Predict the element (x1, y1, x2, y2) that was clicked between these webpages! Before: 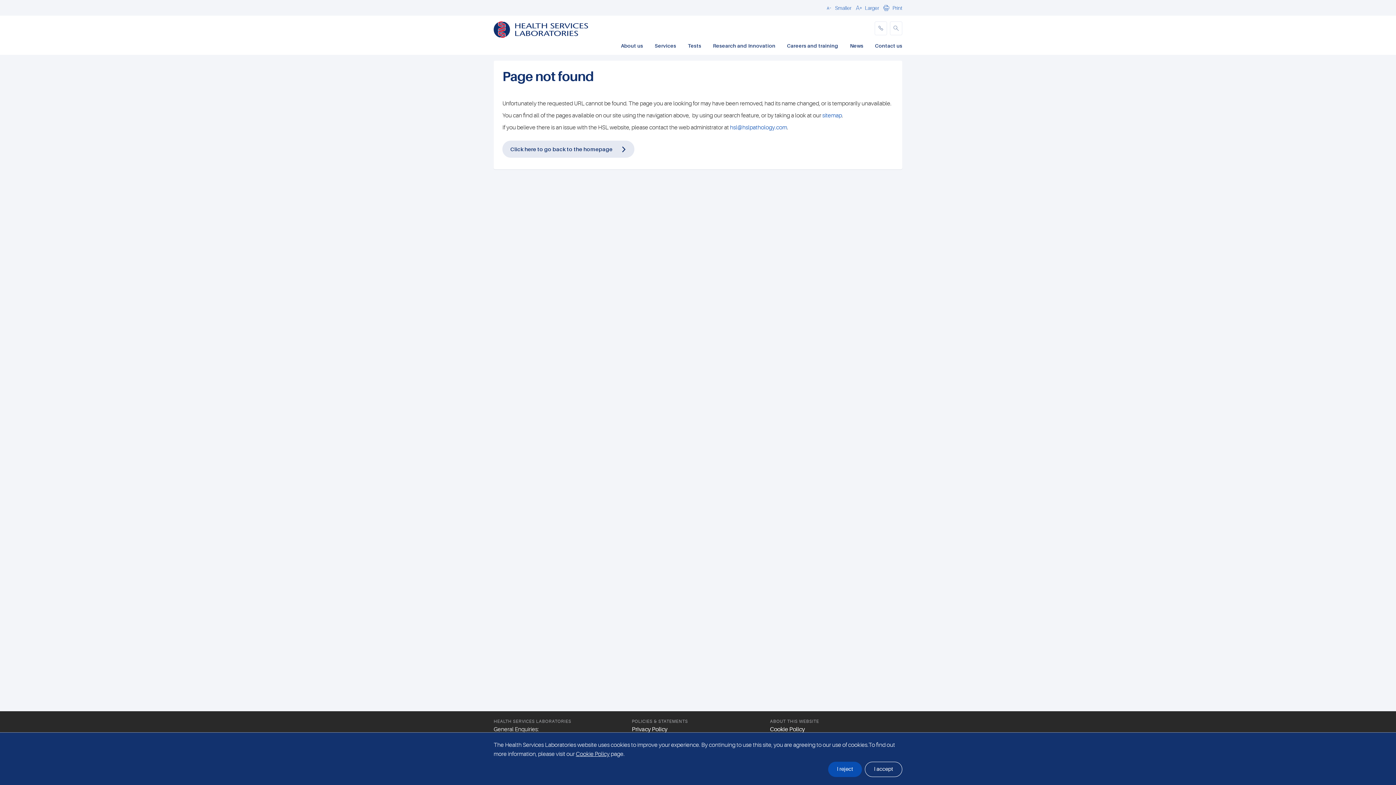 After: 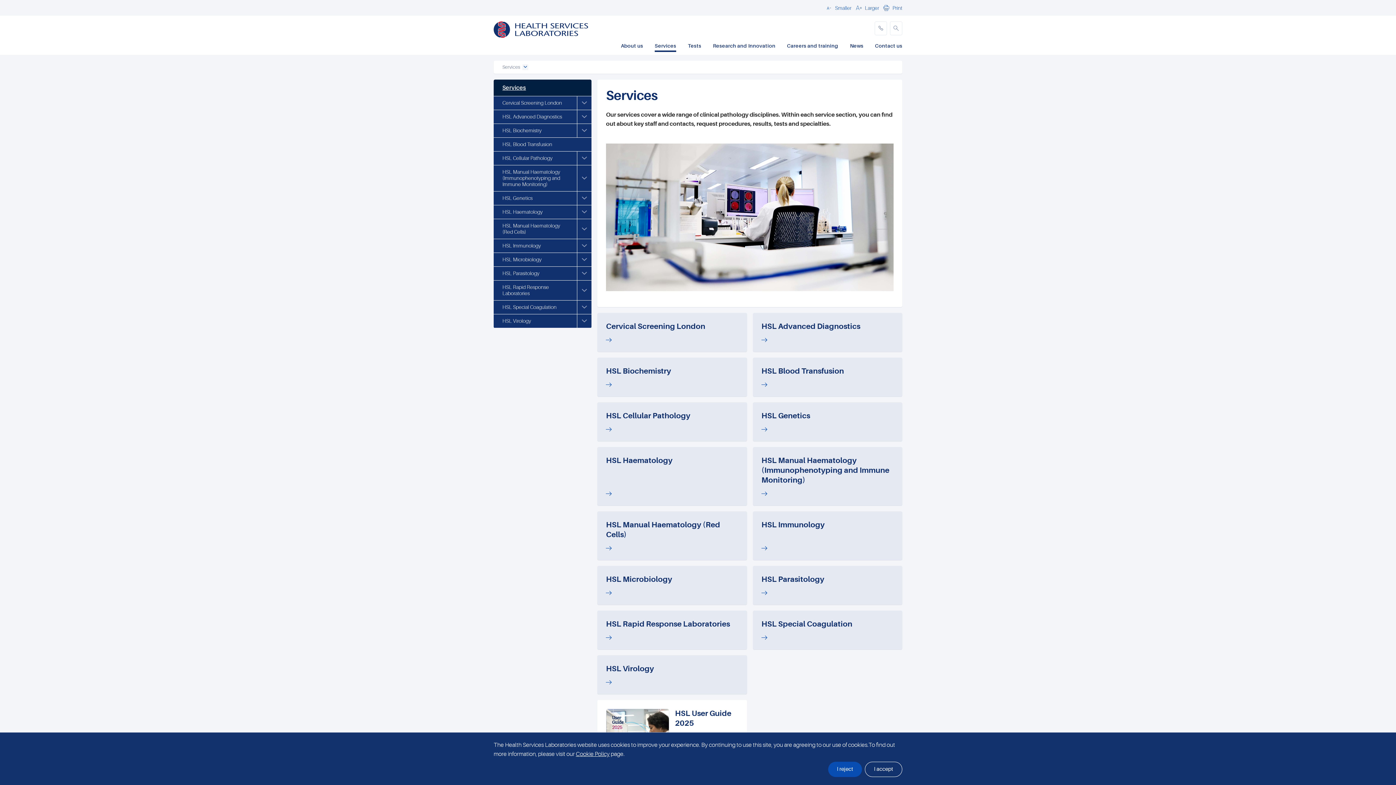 Action: label: Services bbox: (654, 41, 676, 52)